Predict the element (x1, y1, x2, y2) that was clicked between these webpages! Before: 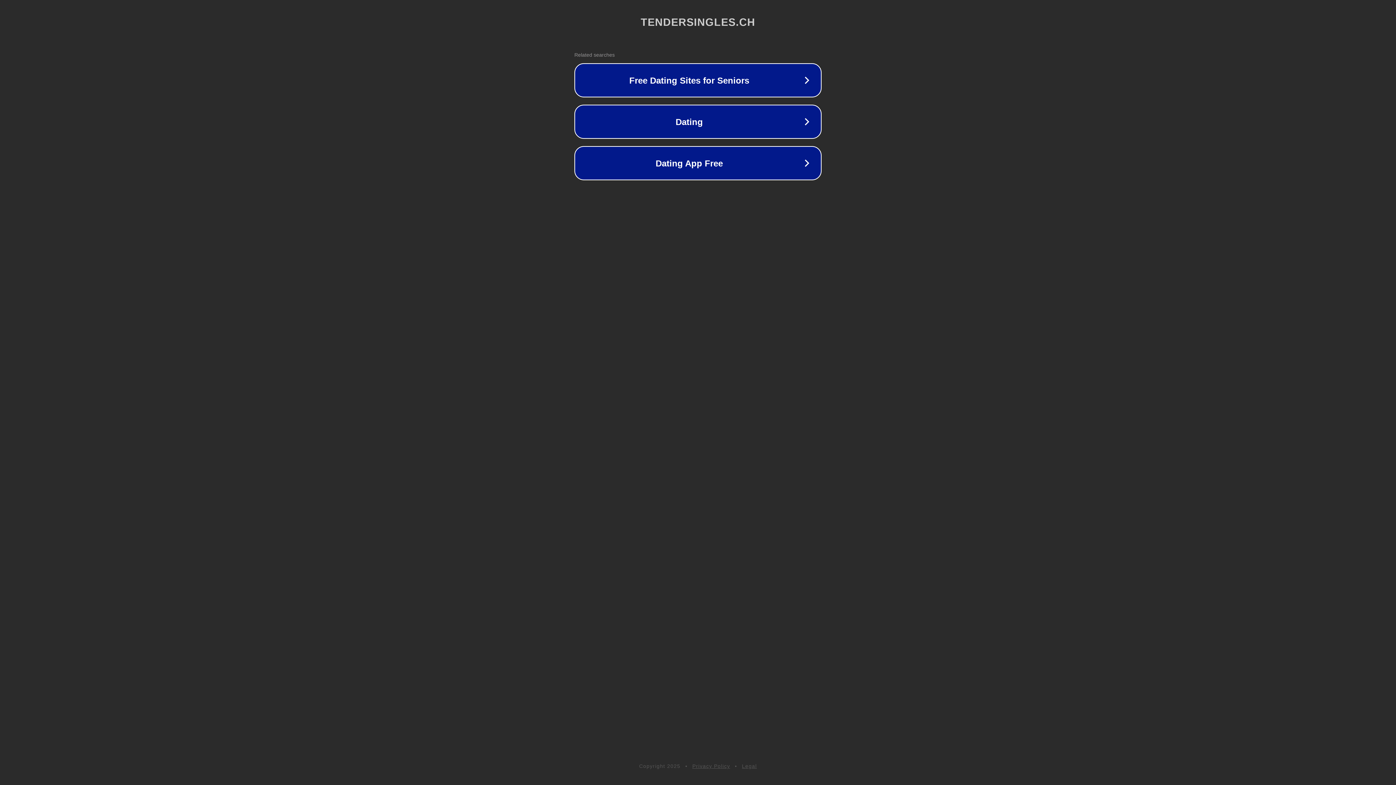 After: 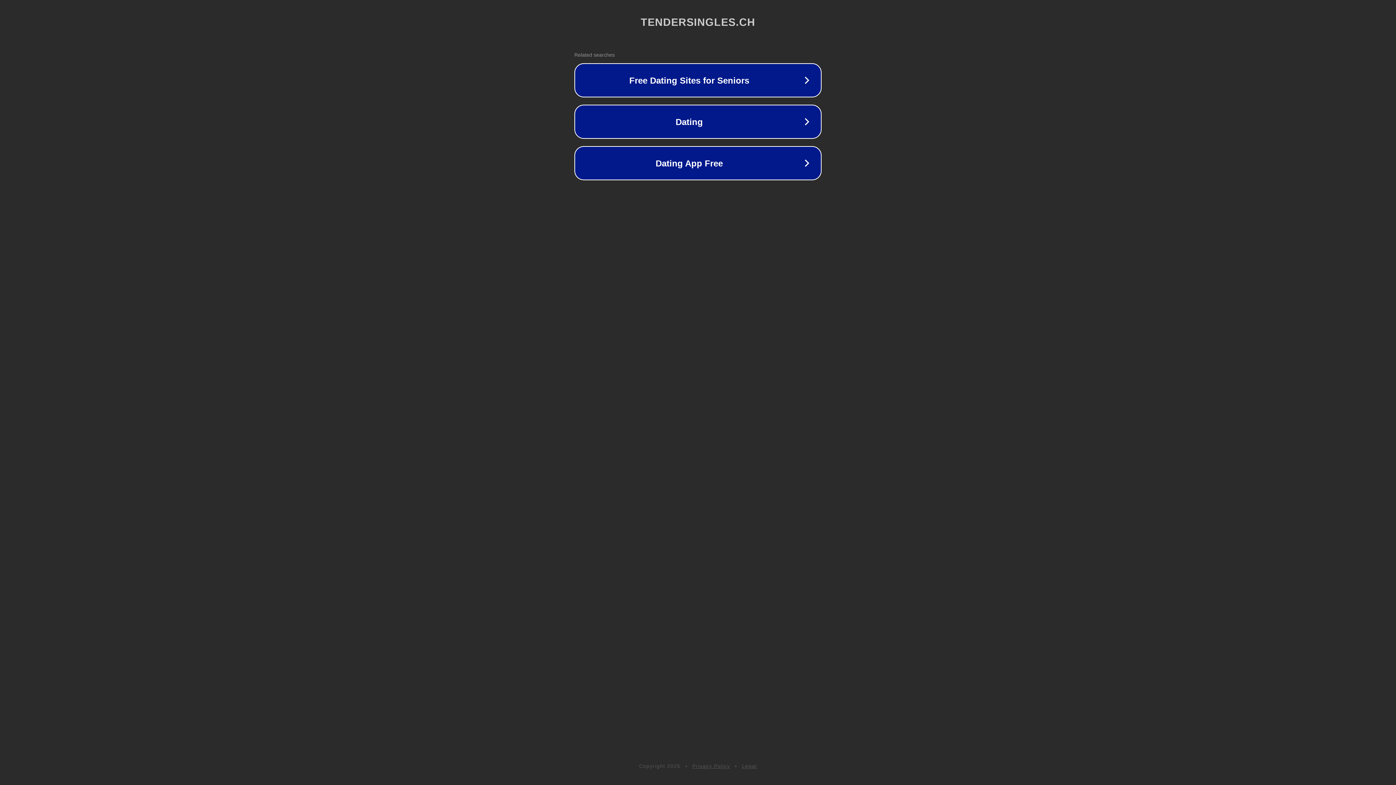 Action: bbox: (742, 763, 757, 769) label: Legal